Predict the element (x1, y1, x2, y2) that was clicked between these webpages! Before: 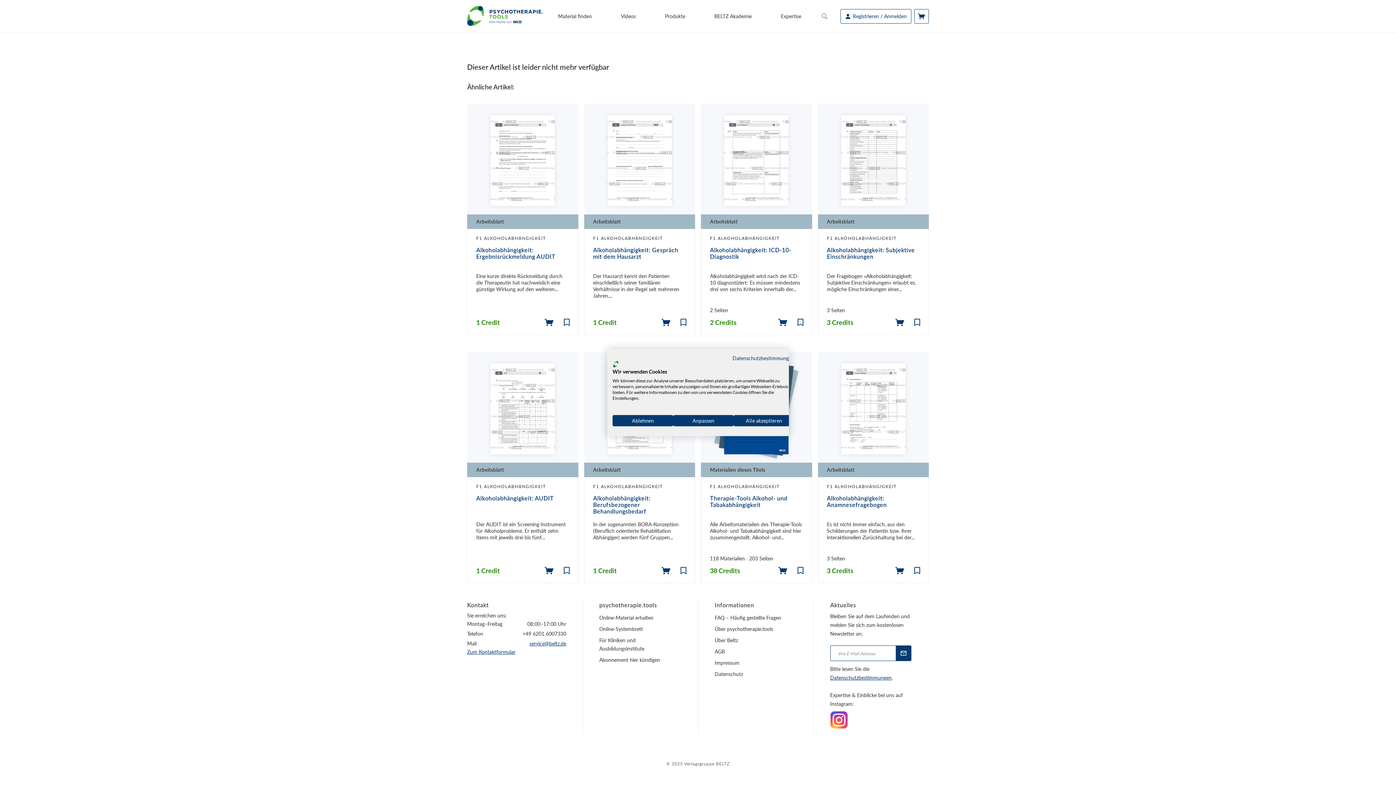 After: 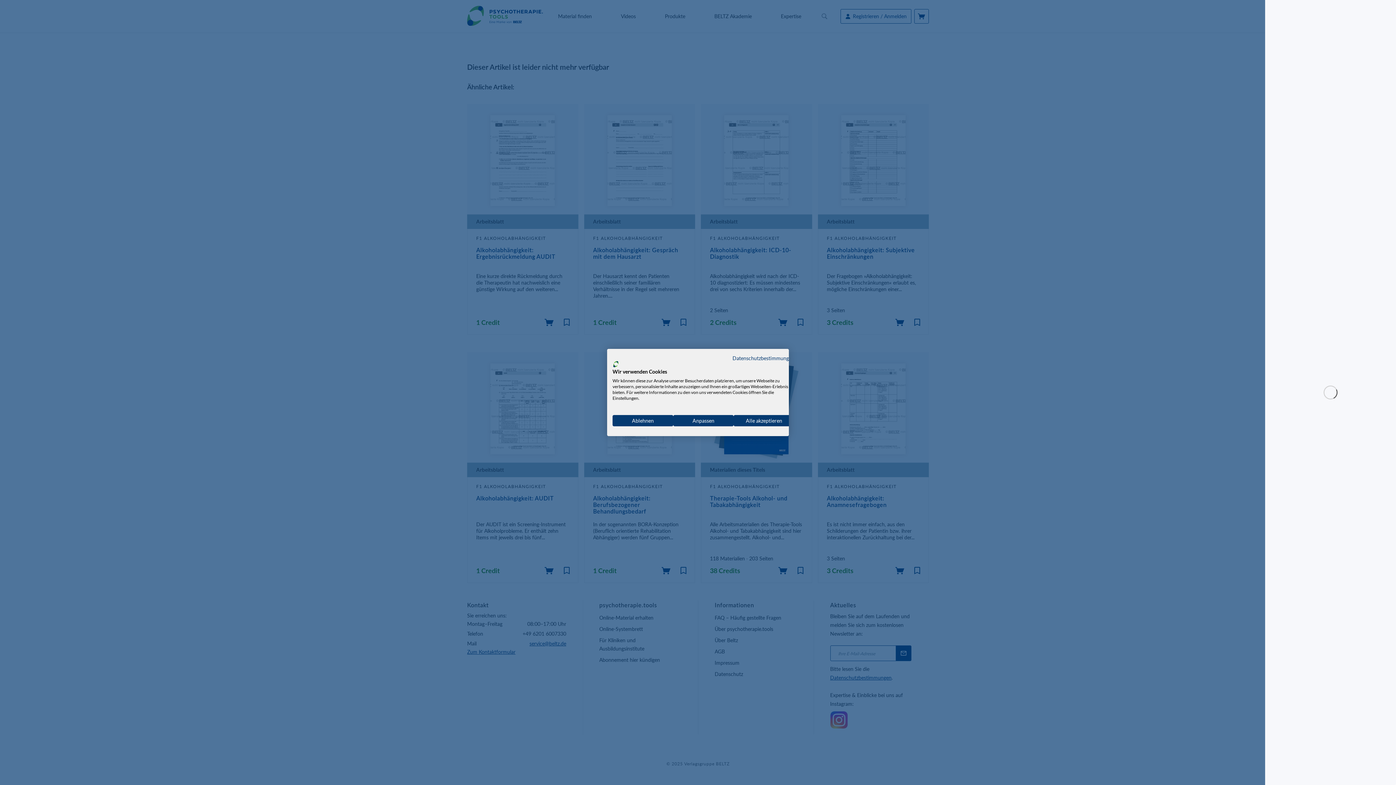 Action: bbox: (774, 313, 791, 331) label: In den Warenkorb